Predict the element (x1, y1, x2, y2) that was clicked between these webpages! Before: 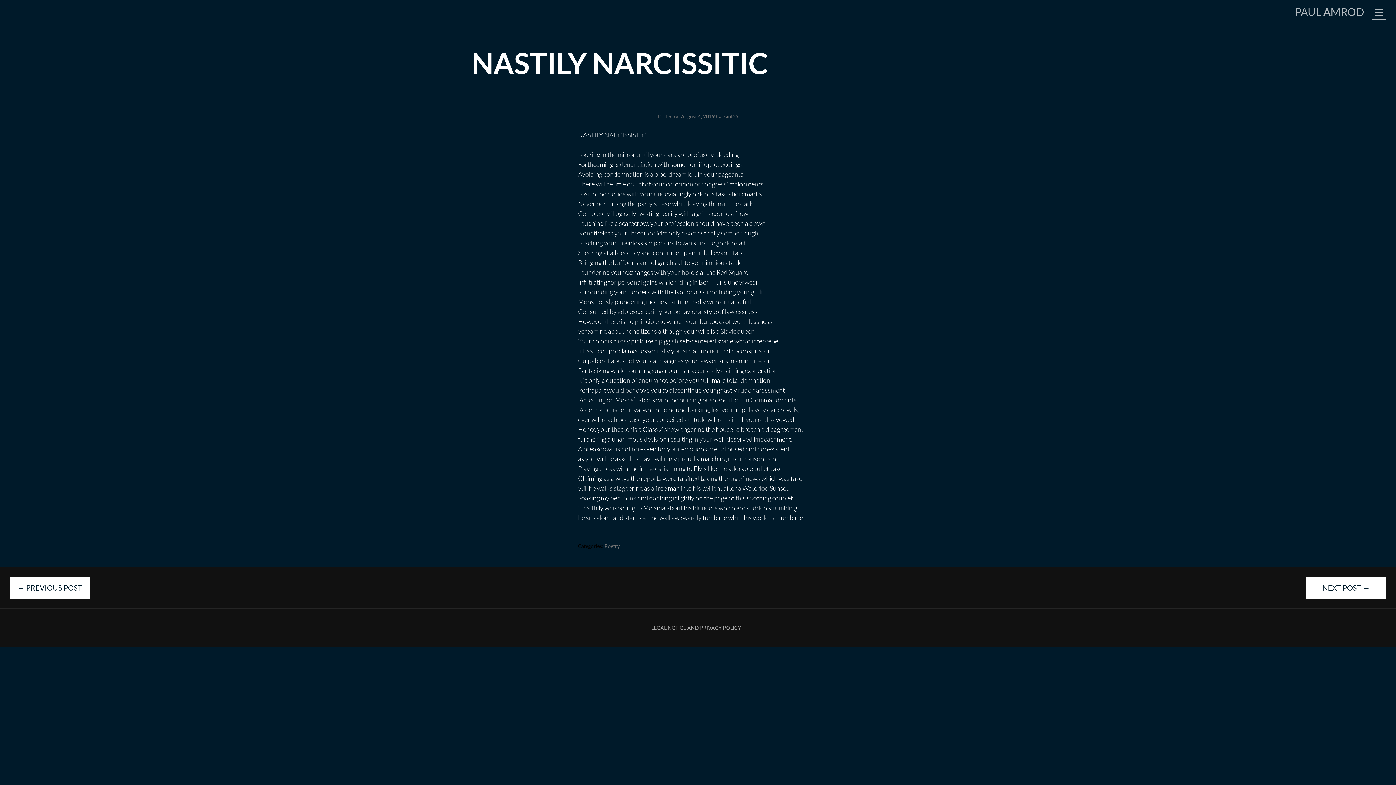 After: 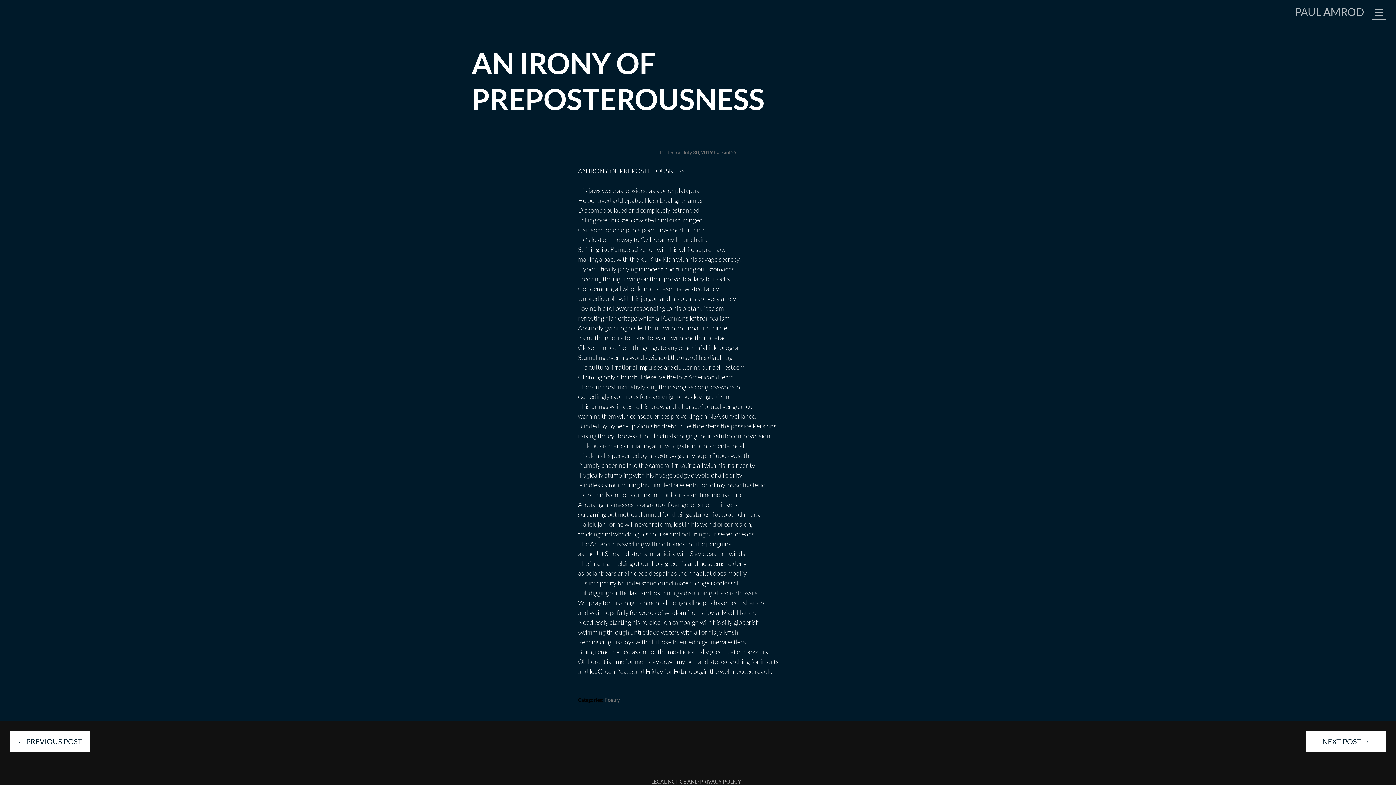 Action: bbox: (9, 577, 89, 598) label: ← PREVIOUS POST